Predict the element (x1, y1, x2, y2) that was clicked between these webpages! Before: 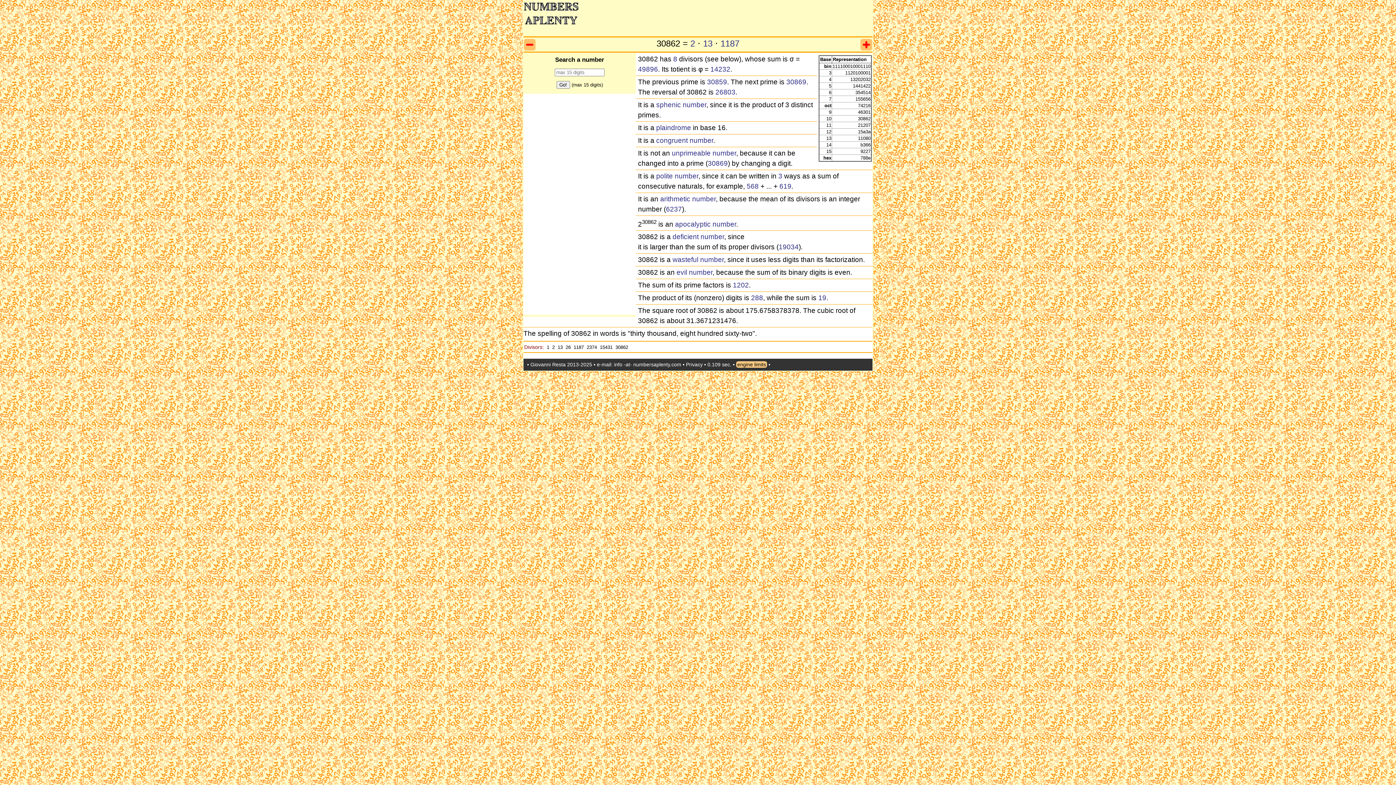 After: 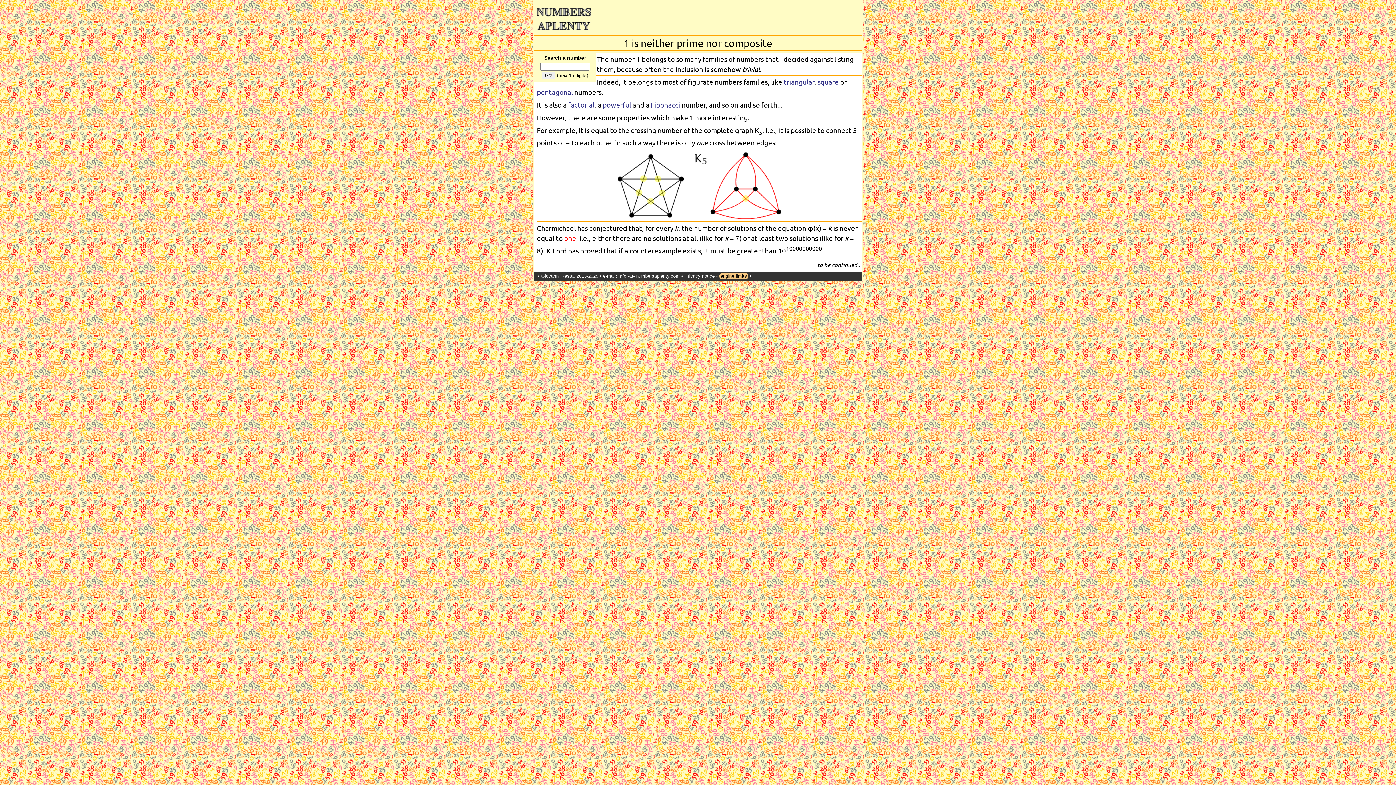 Action: bbox: (546, 343, 550, 350) label: 1